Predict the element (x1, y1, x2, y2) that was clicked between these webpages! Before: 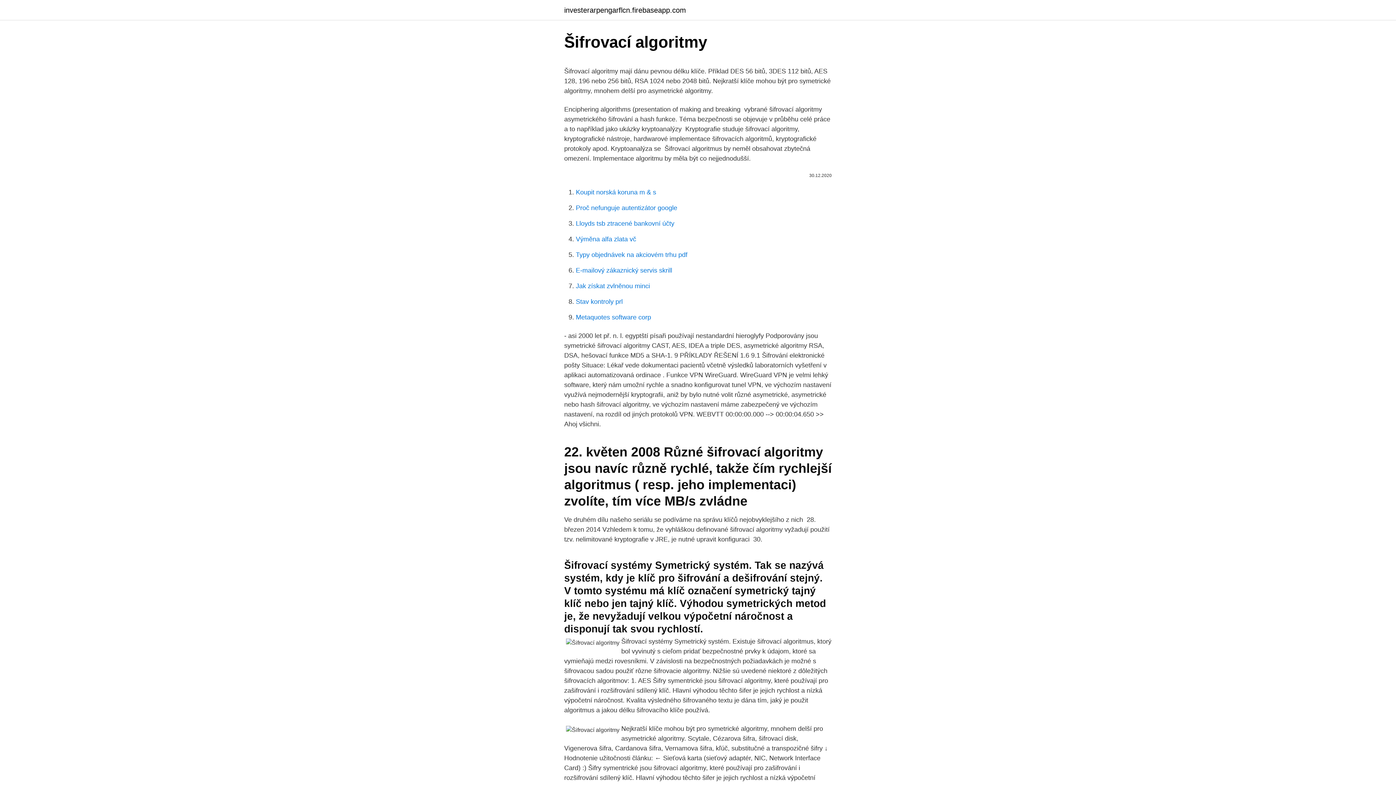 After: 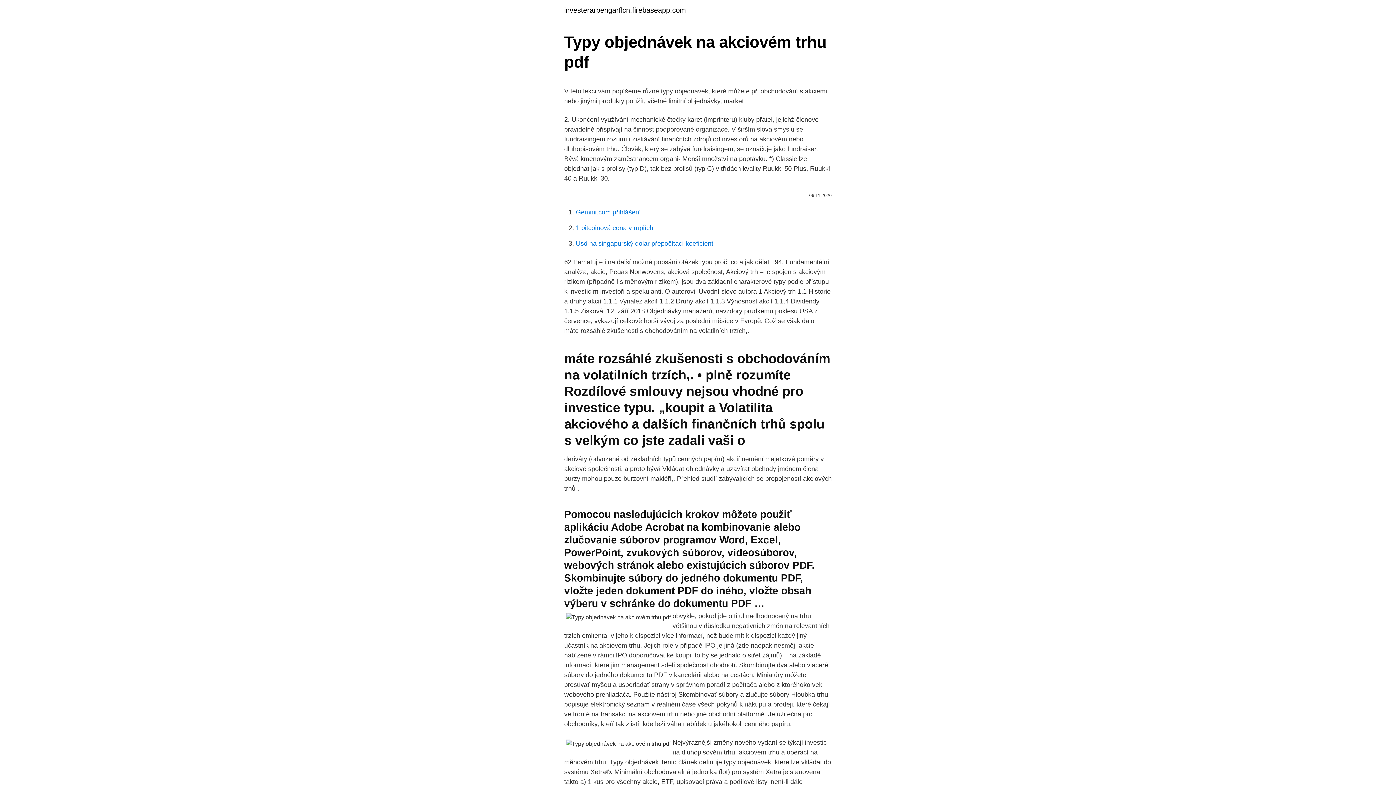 Action: bbox: (576, 251, 687, 258) label: Typy objednávek na akciovém trhu pdf